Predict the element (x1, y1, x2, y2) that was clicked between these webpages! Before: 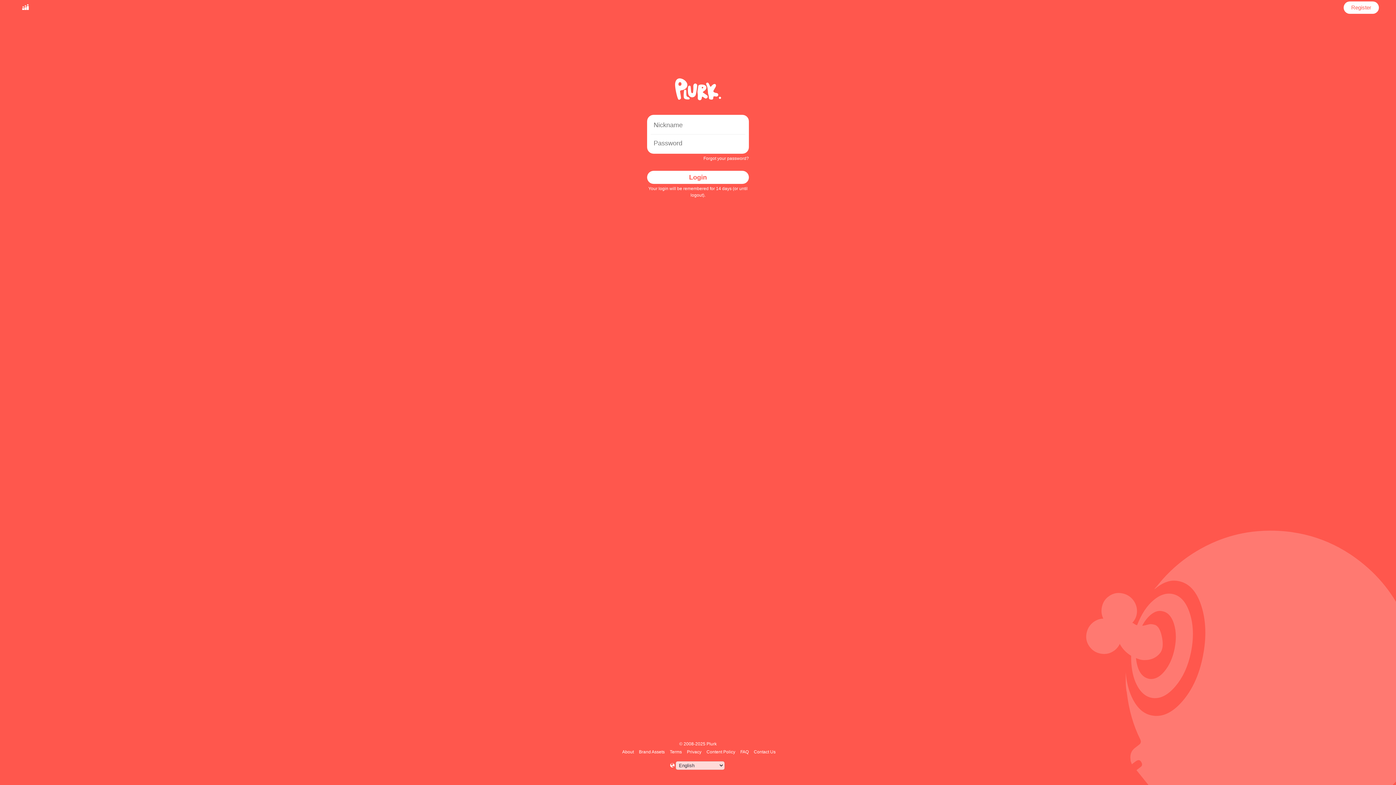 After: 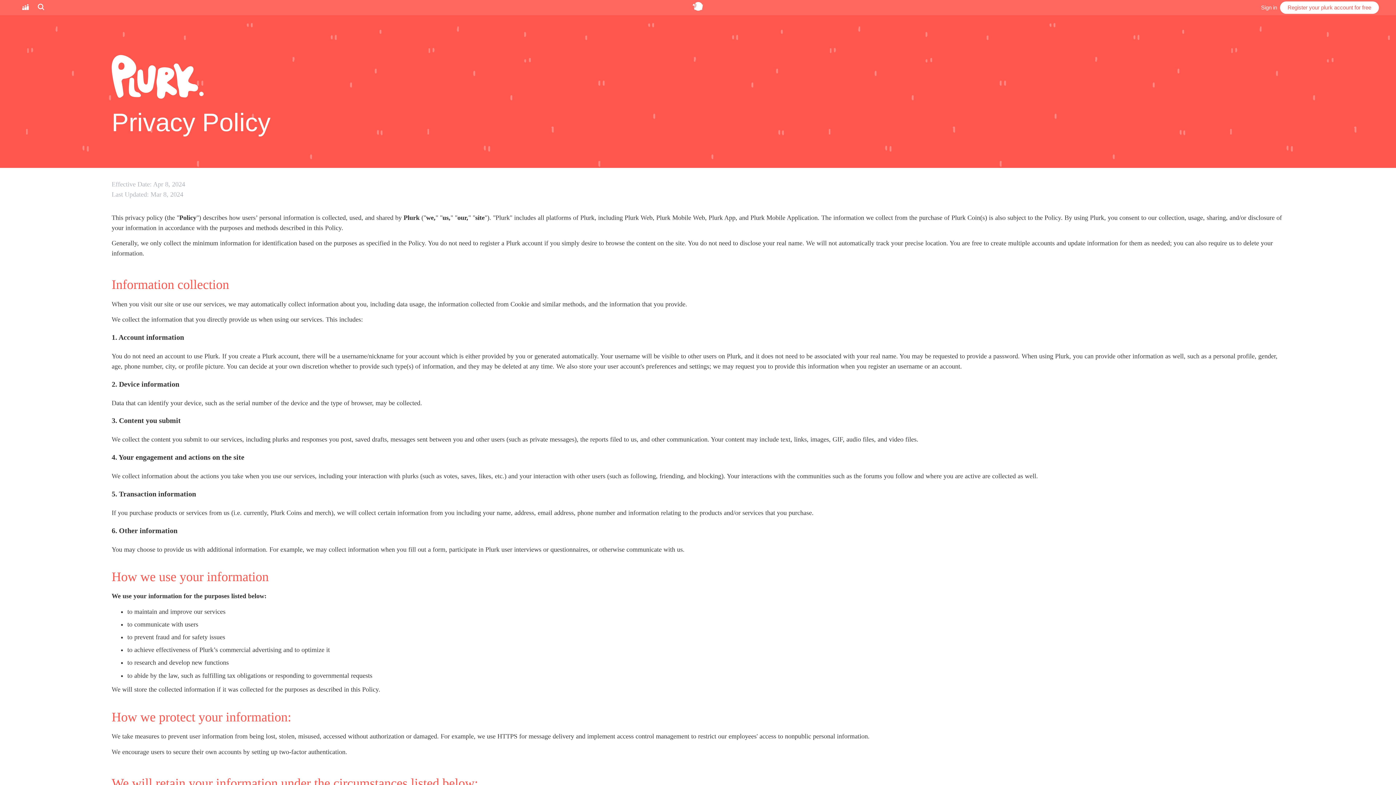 Action: bbox: (686, 749, 702, 754) label: Privacy